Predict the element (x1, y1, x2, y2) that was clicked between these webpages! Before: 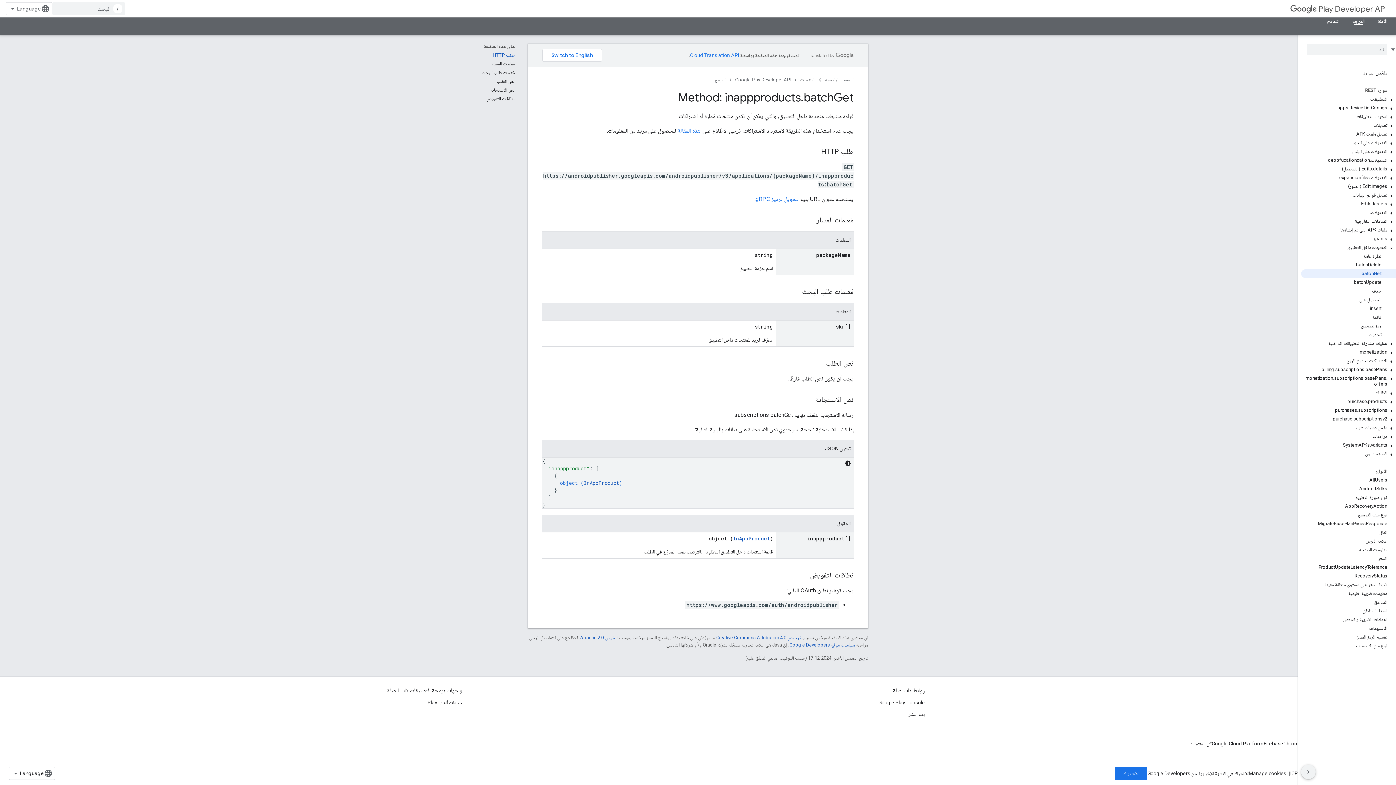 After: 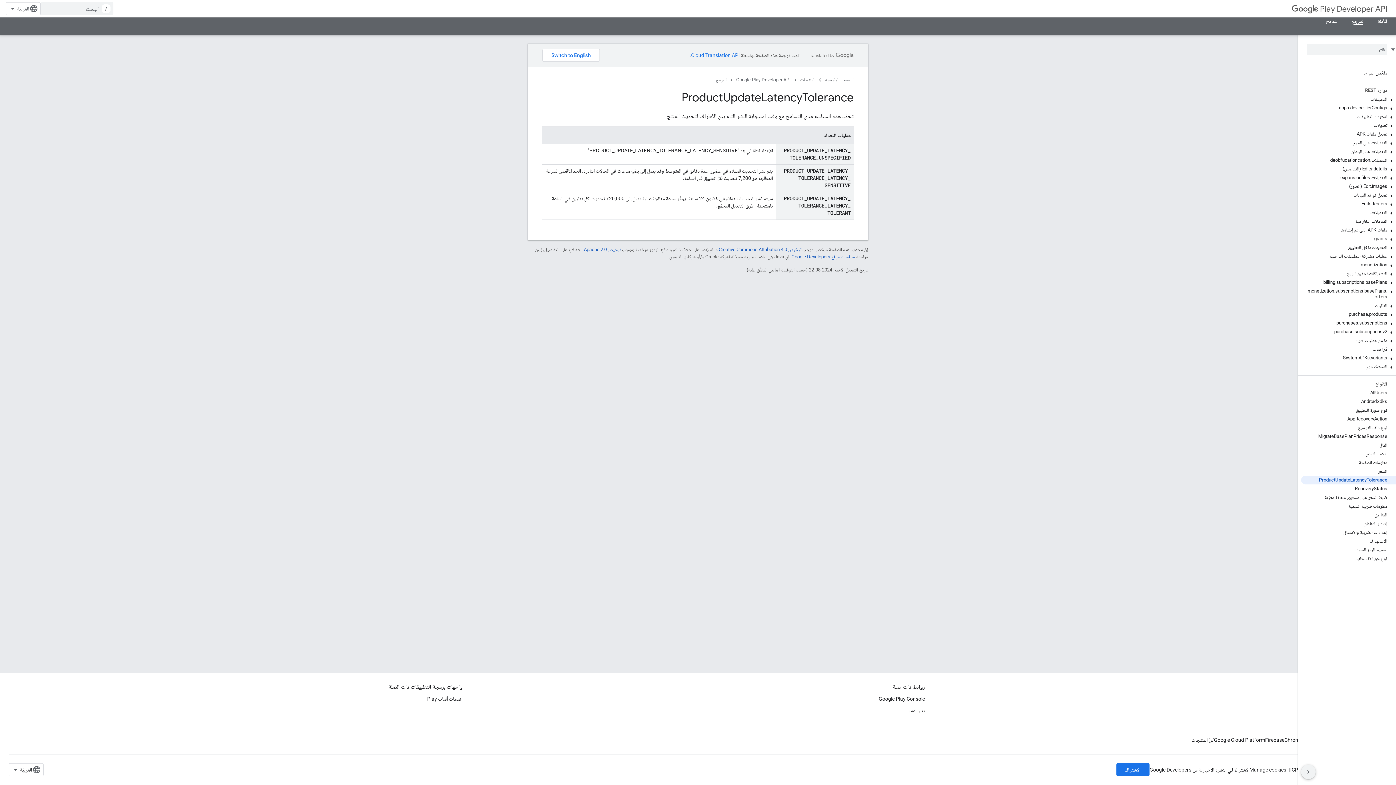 Action: label: ProductUpdateLatencyTolerance bbox: (1301, 563, 1396, 572)